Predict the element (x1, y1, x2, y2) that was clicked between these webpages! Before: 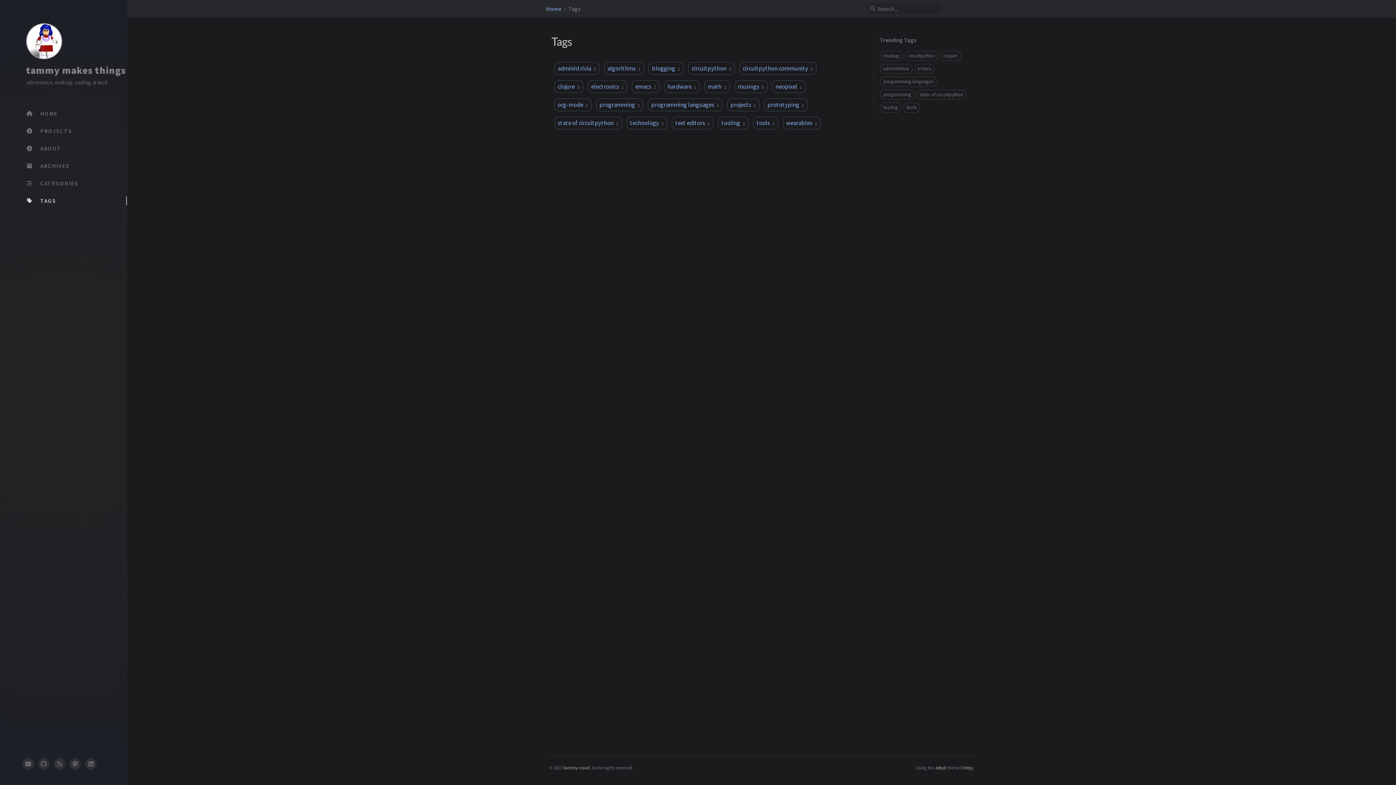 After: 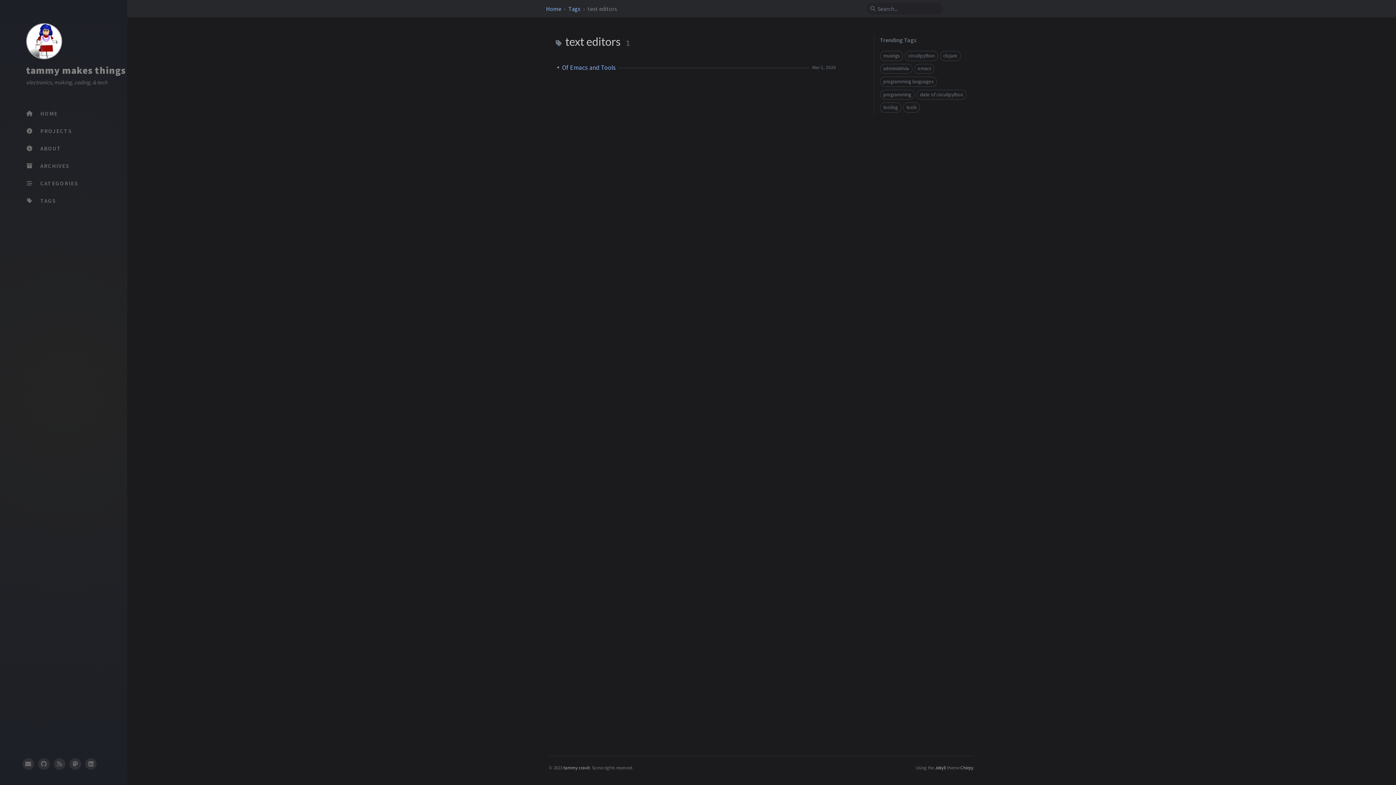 Action: label: text editors1 bbox: (672, 116, 713, 129)